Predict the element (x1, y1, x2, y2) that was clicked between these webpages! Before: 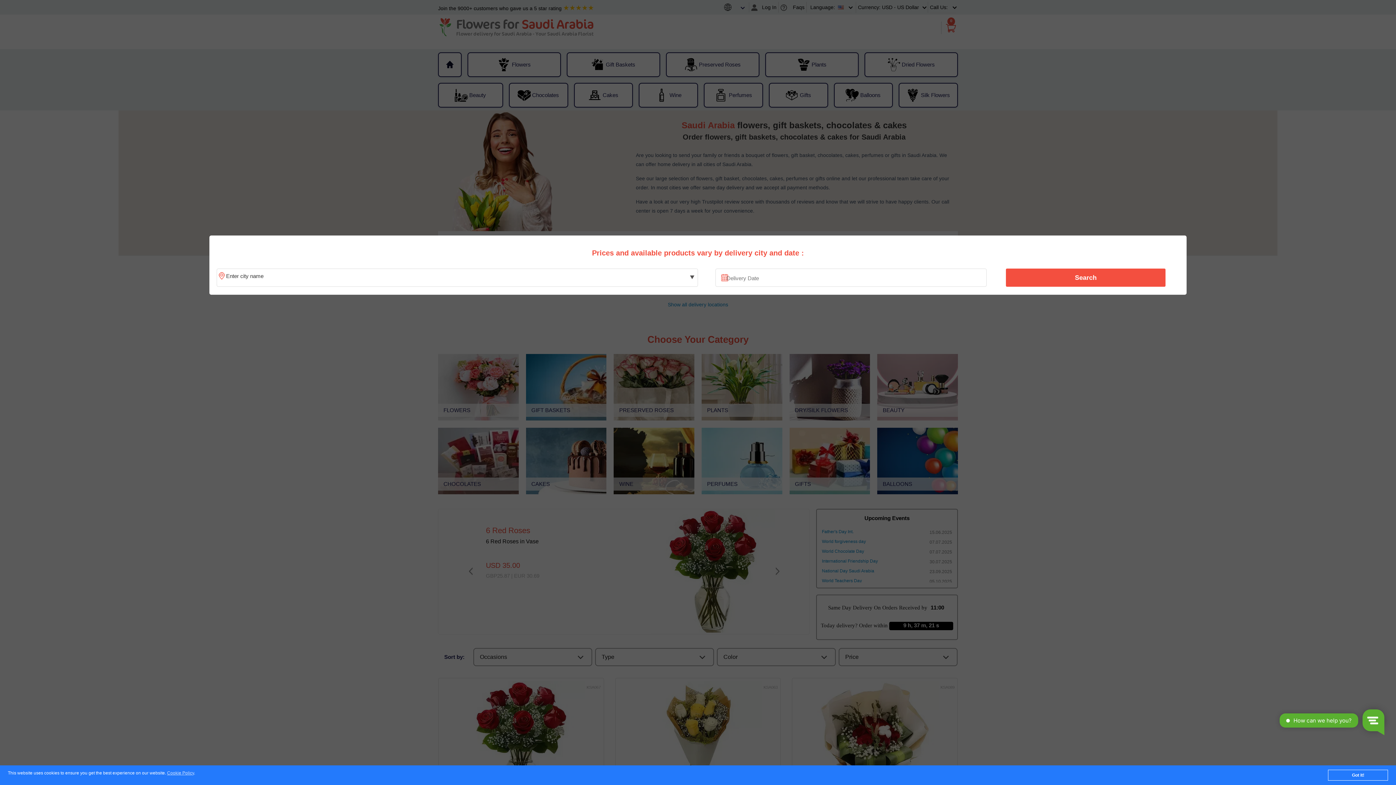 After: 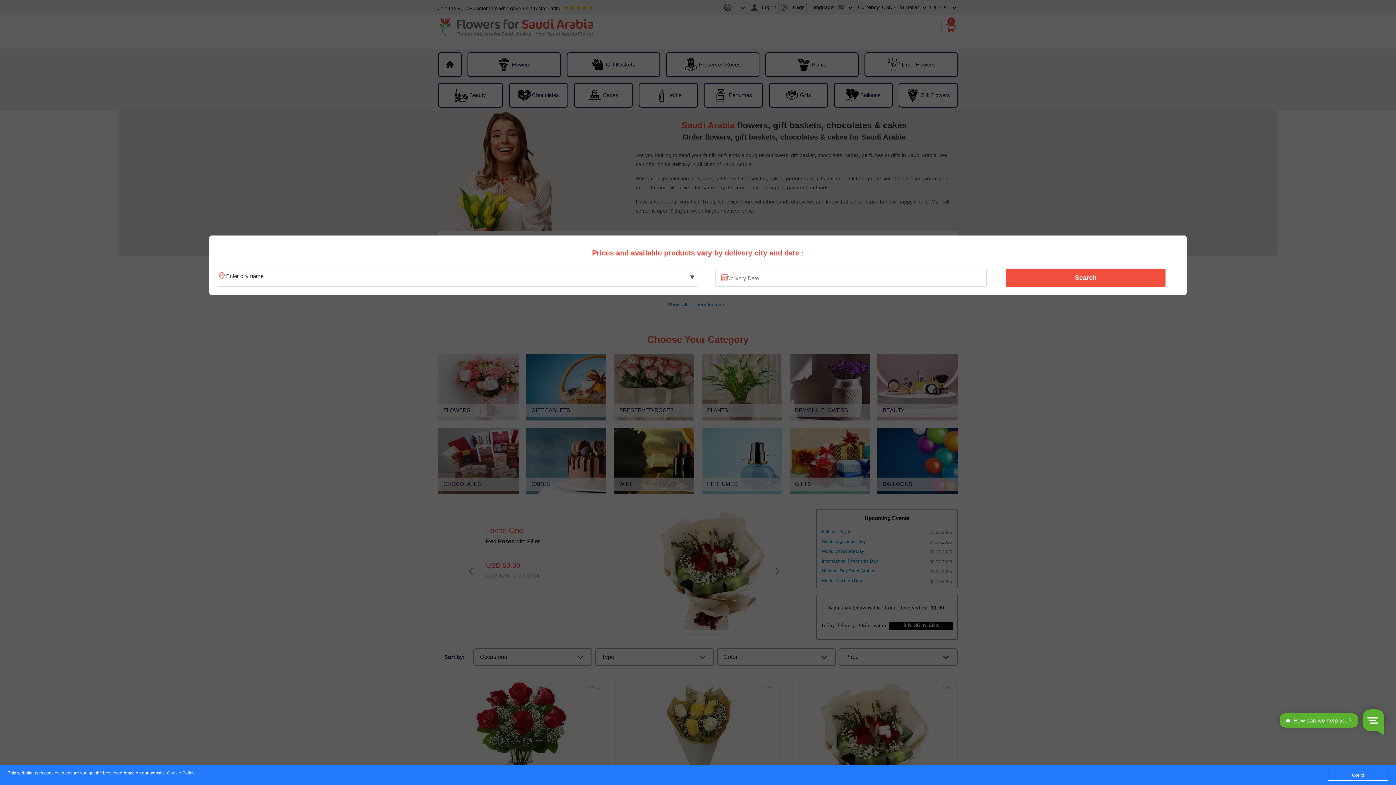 Action: bbox: (1010, 270, 1161, 285) label: Search